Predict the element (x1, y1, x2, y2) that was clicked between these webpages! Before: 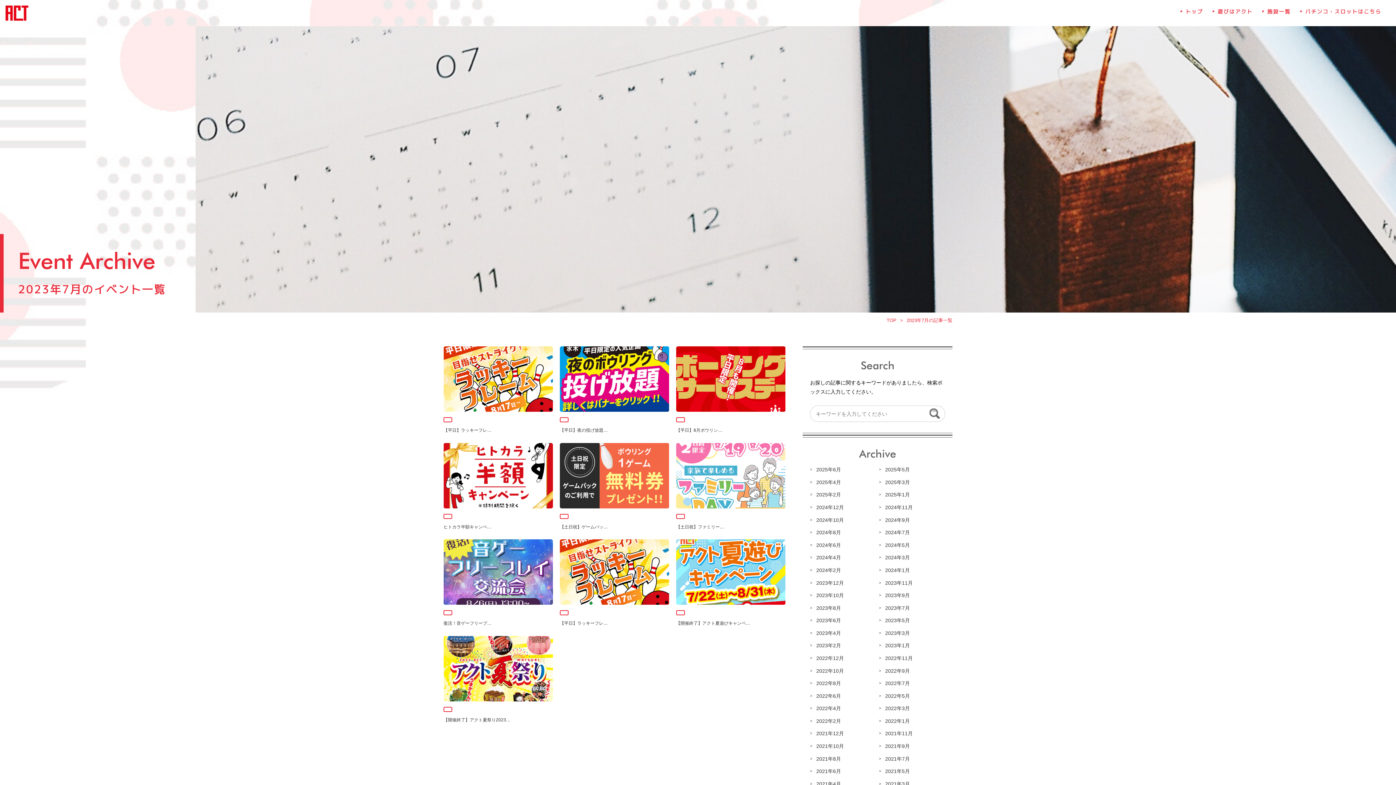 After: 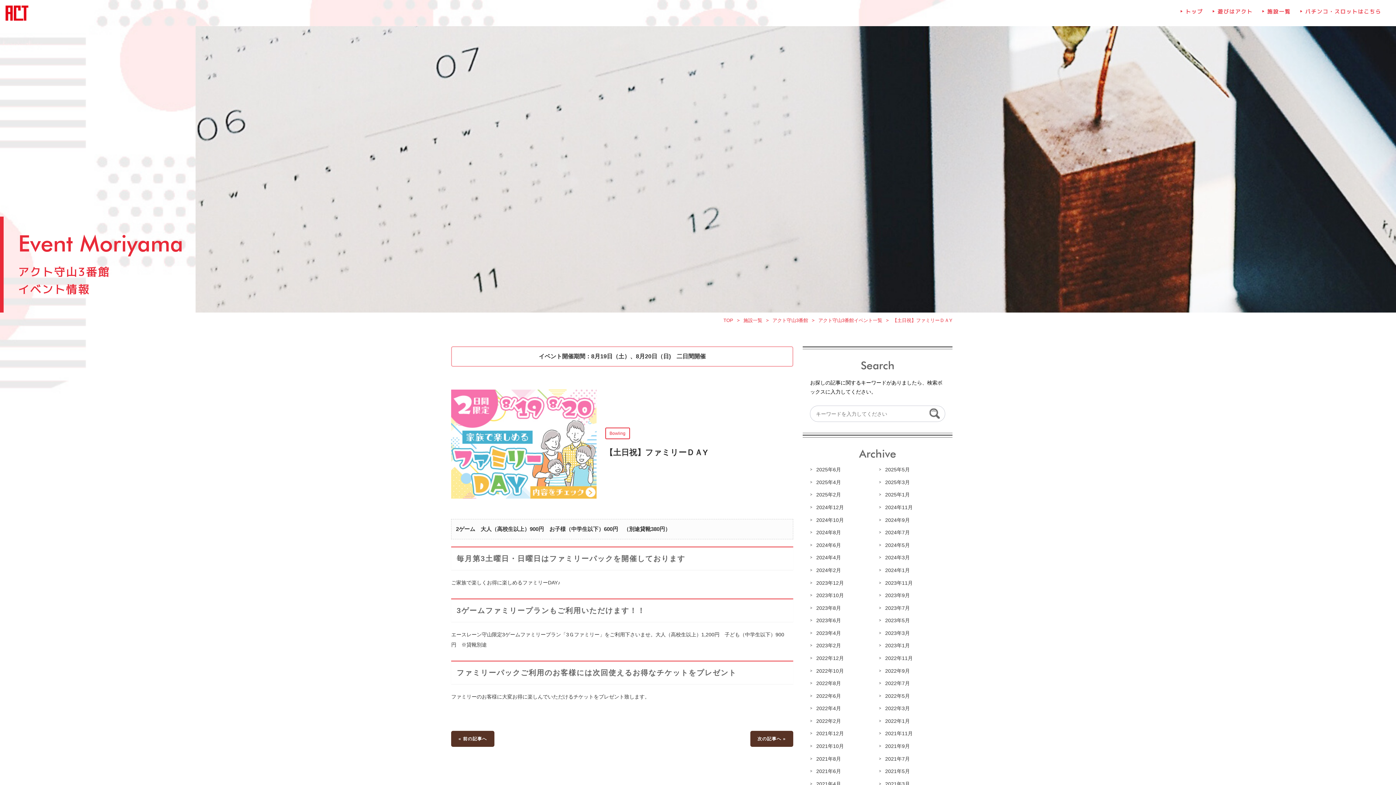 Action: label: 【土日祝】ファミリー… bbox: (676, 443, 785, 531)